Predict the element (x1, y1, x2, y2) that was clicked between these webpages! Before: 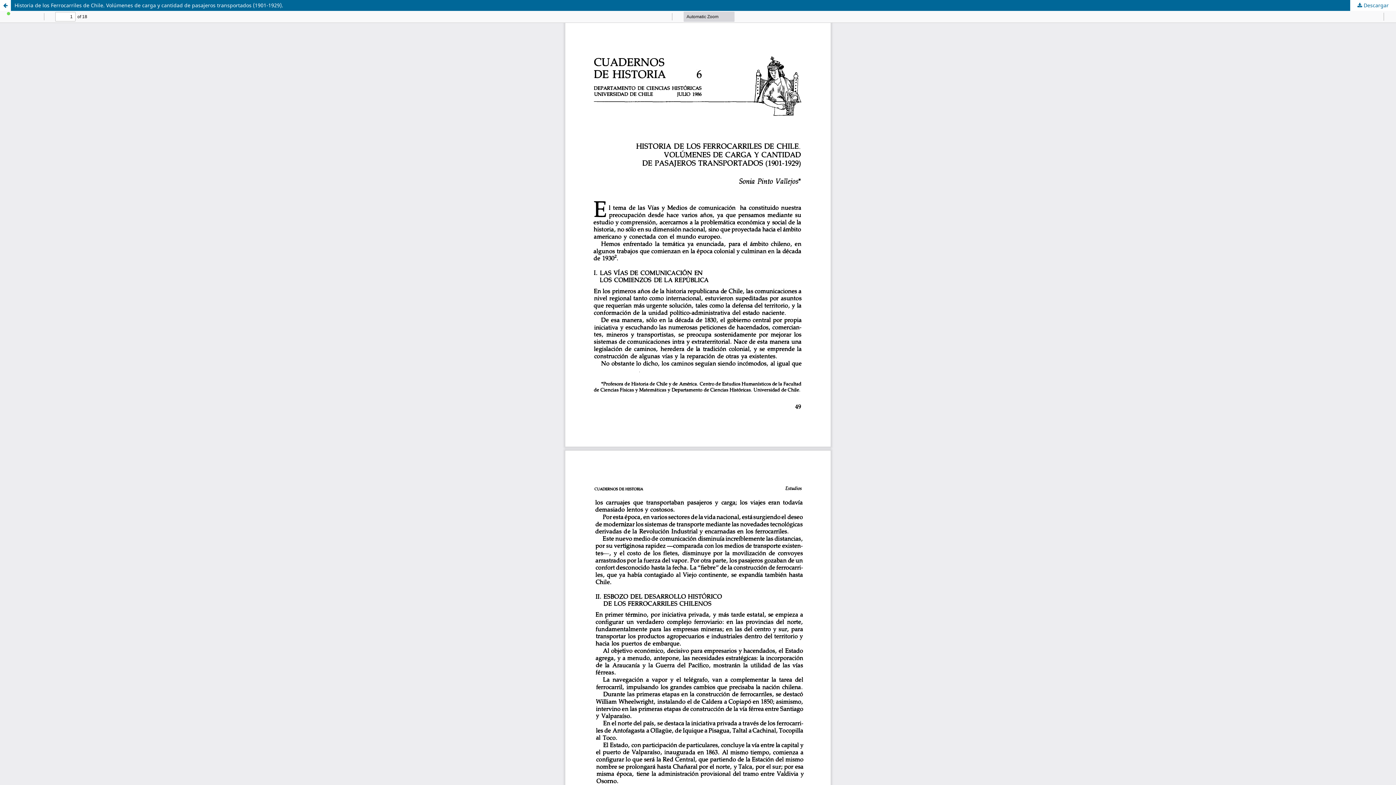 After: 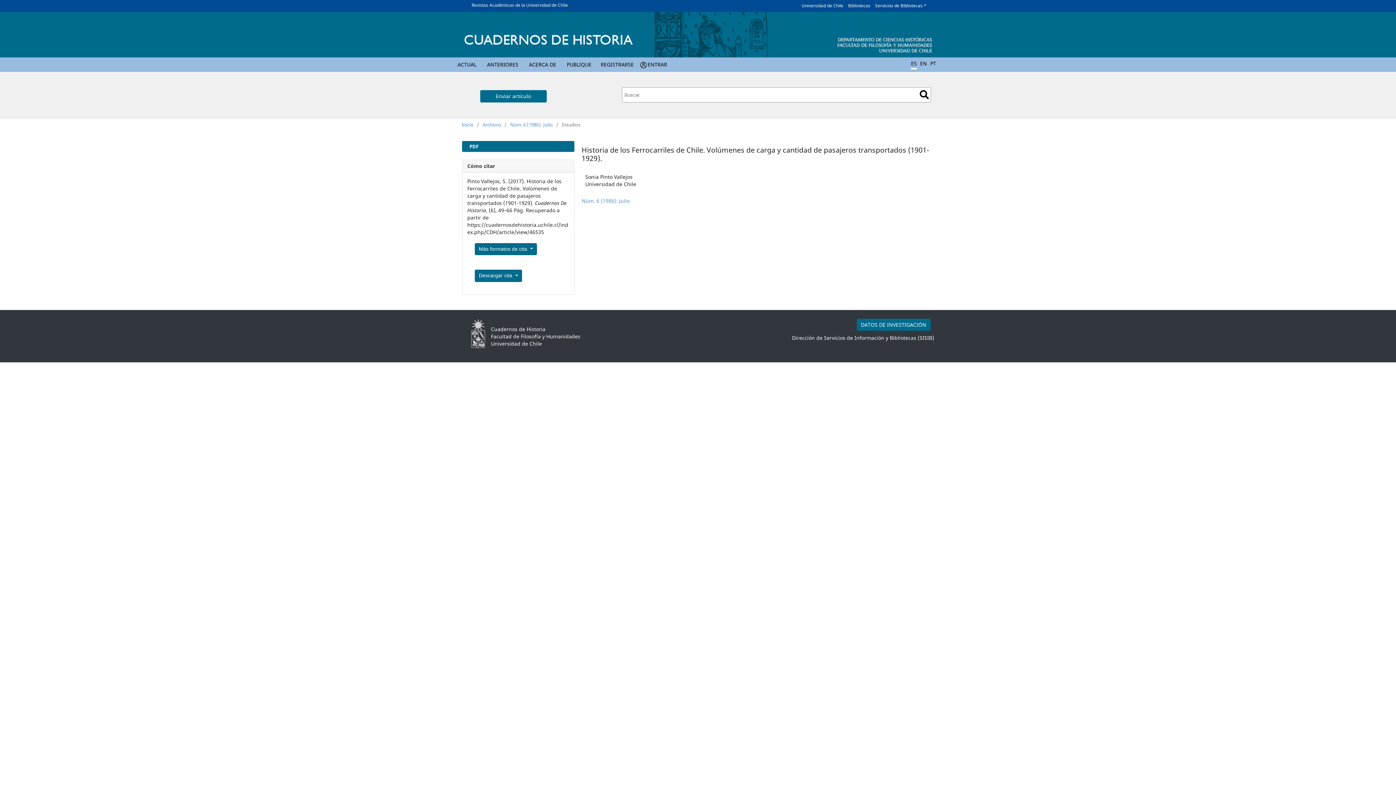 Action: bbox: (0, 0, 1396, 10) label: Historia de los Ferrocarriles de Chile. Volúmenes de carga y cantidad de pasajeros transportados (1901-1929).